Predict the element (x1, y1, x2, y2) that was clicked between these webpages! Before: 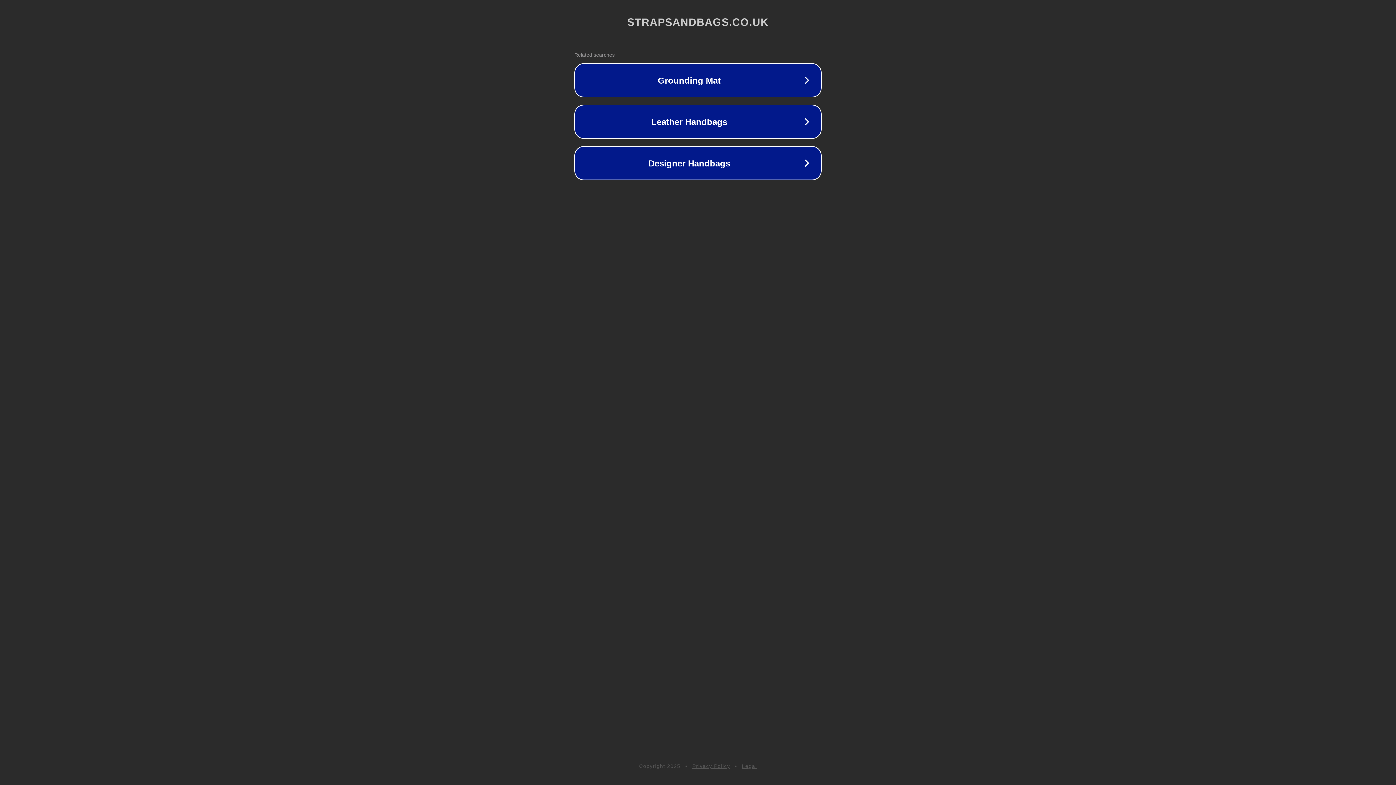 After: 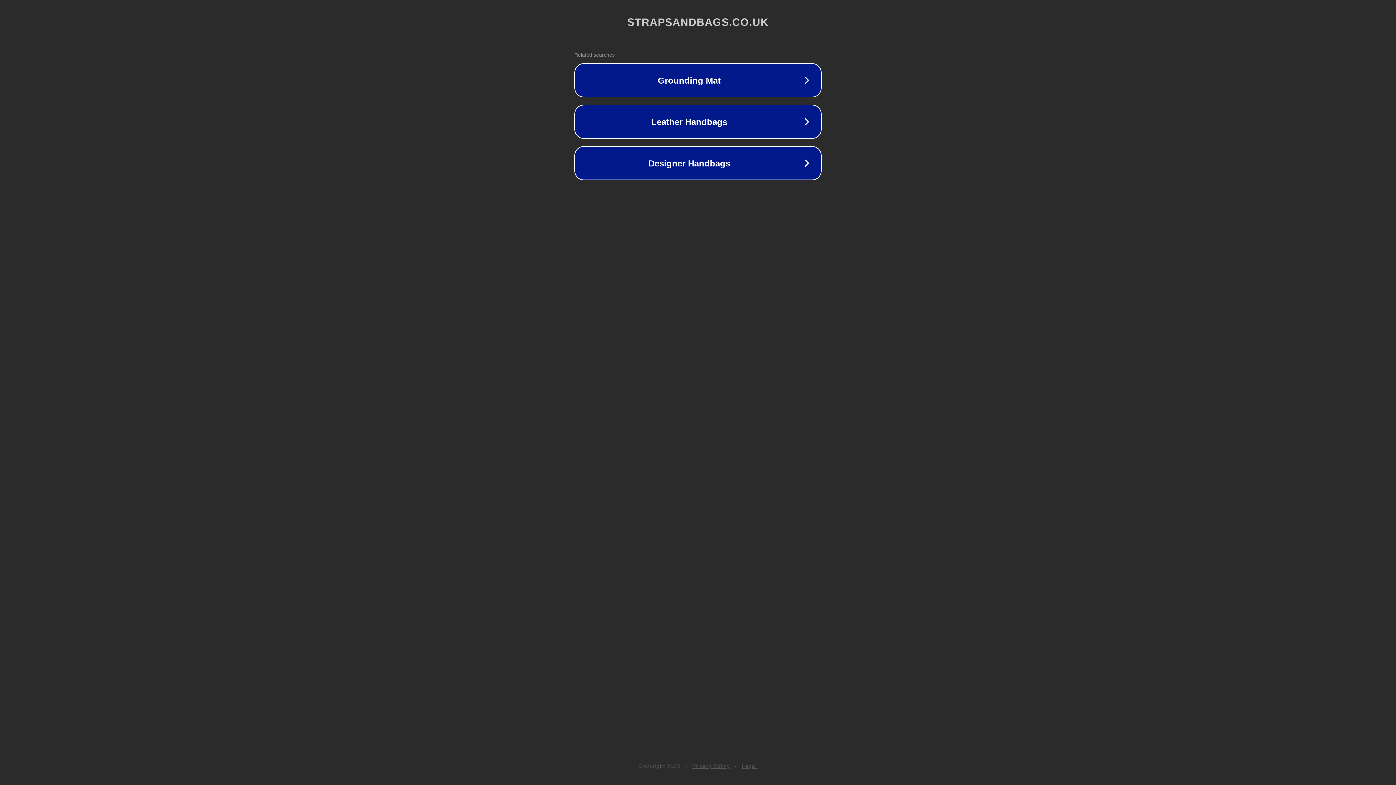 Action: bbox: (692, 763, 730, 769) label: Privacy Policy